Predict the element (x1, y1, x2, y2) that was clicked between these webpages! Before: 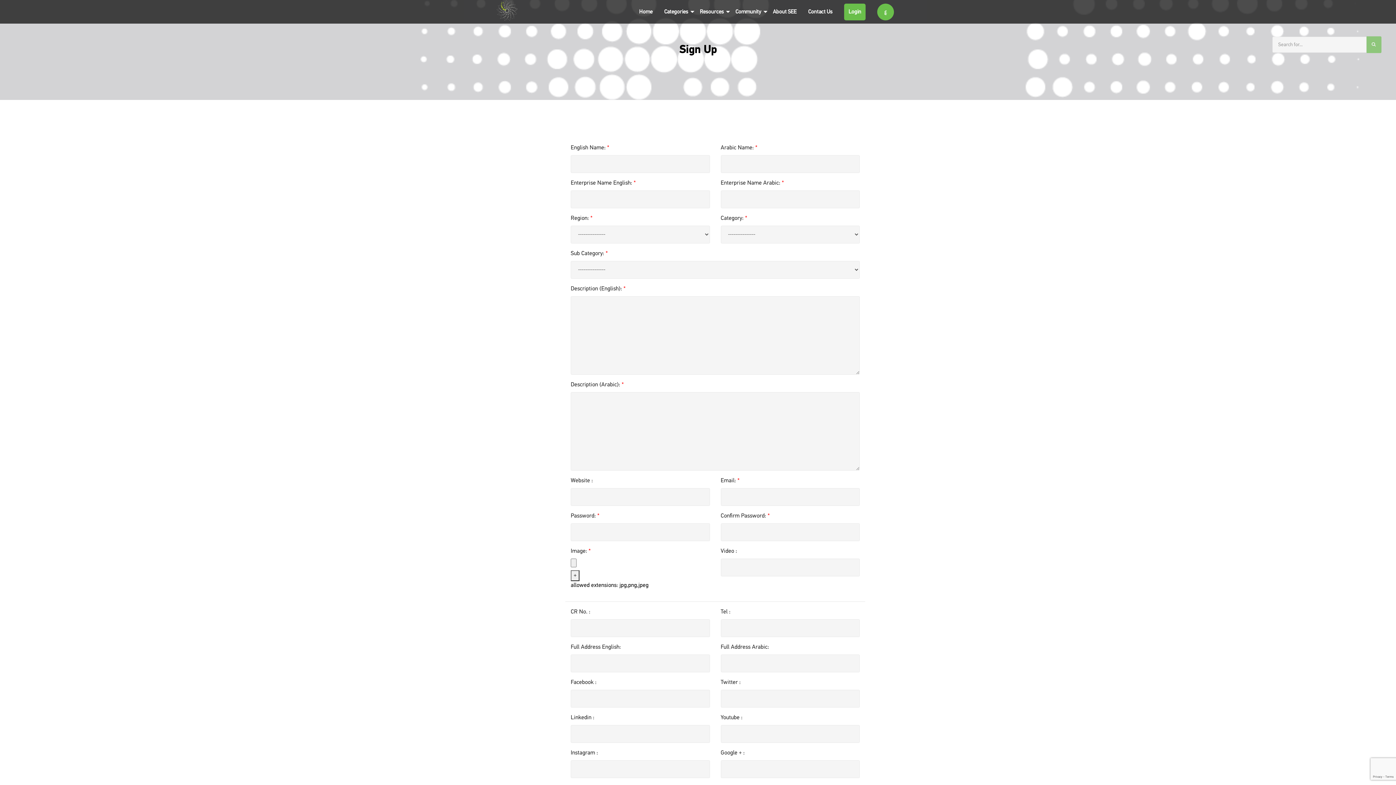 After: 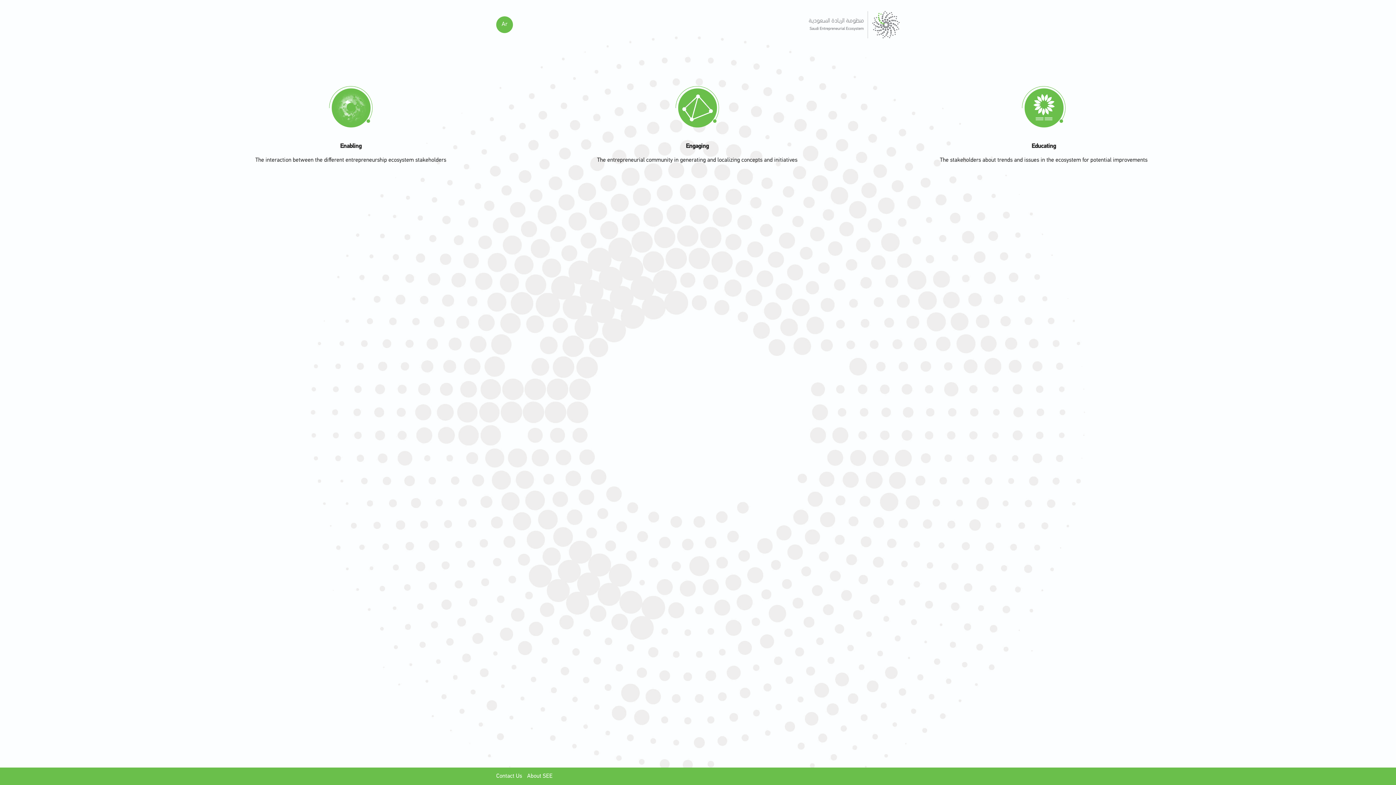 Action: bbox: (496, 5, 518, 21)